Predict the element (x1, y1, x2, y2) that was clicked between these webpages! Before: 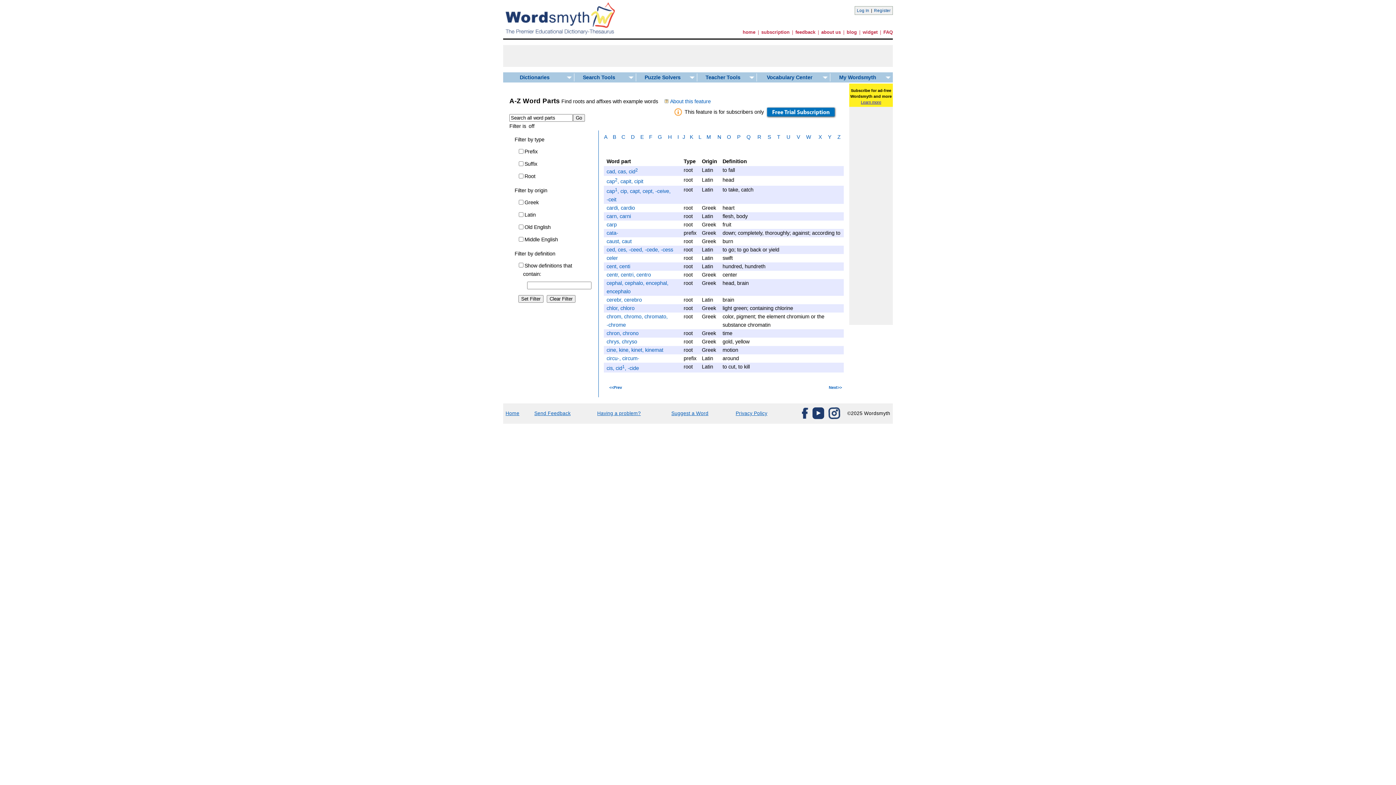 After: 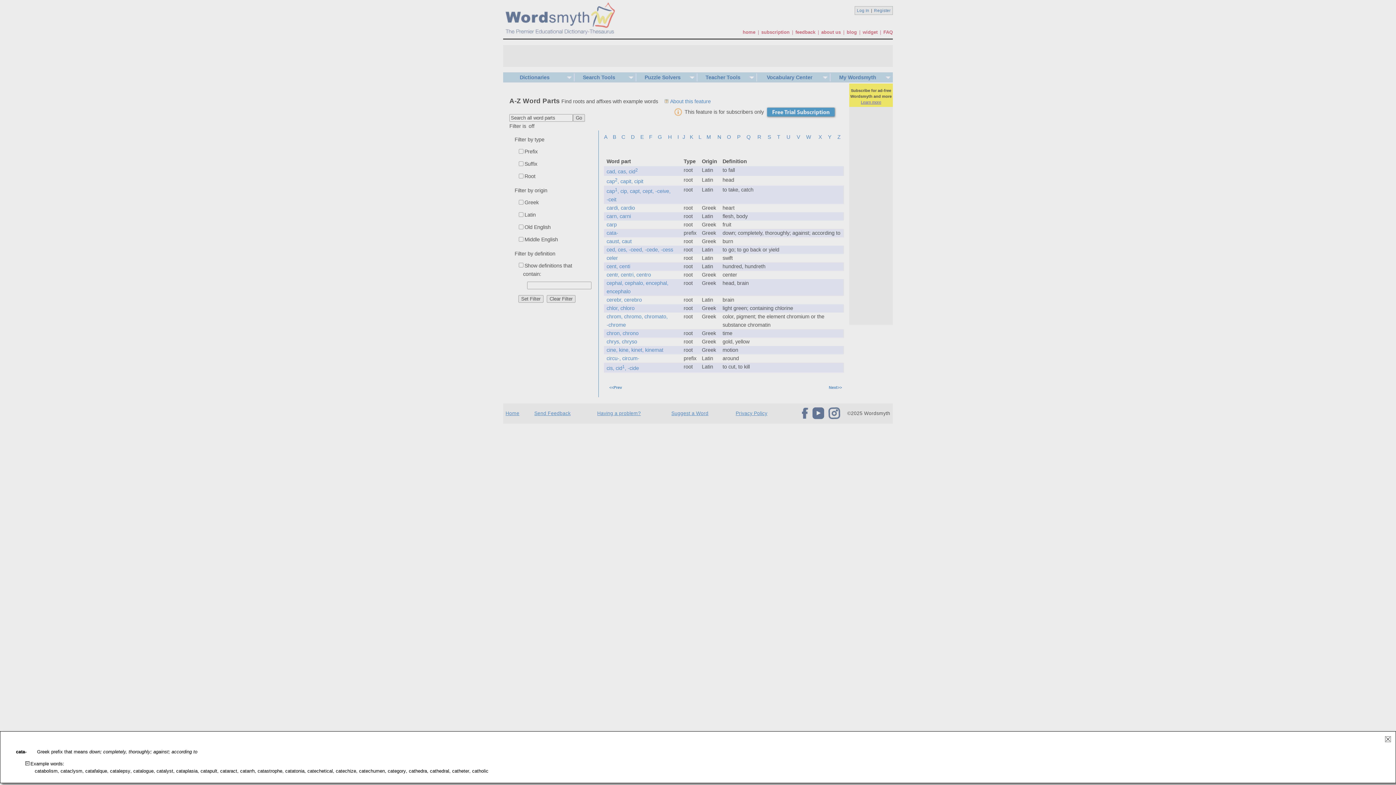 Action: label: cata- bbox: (606, 230, 618, 236)